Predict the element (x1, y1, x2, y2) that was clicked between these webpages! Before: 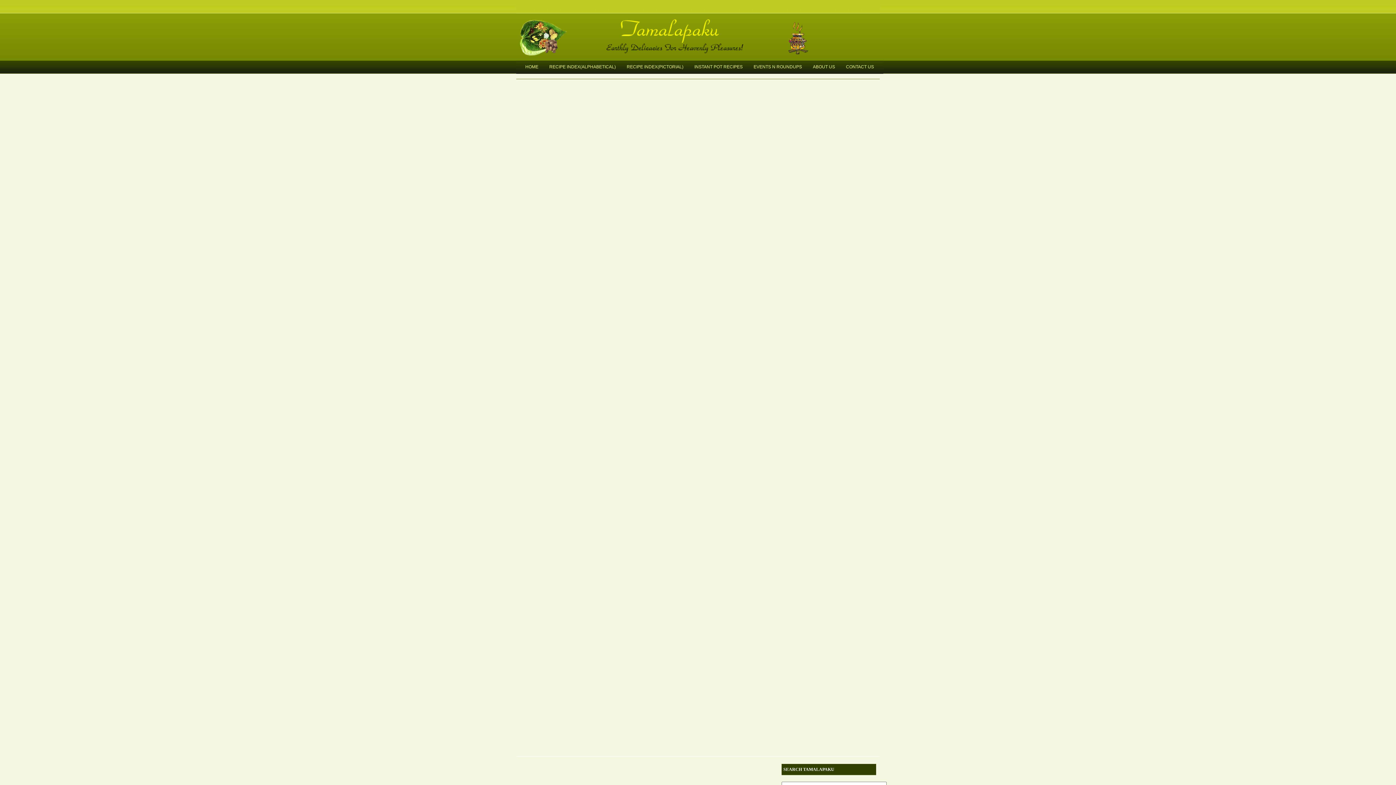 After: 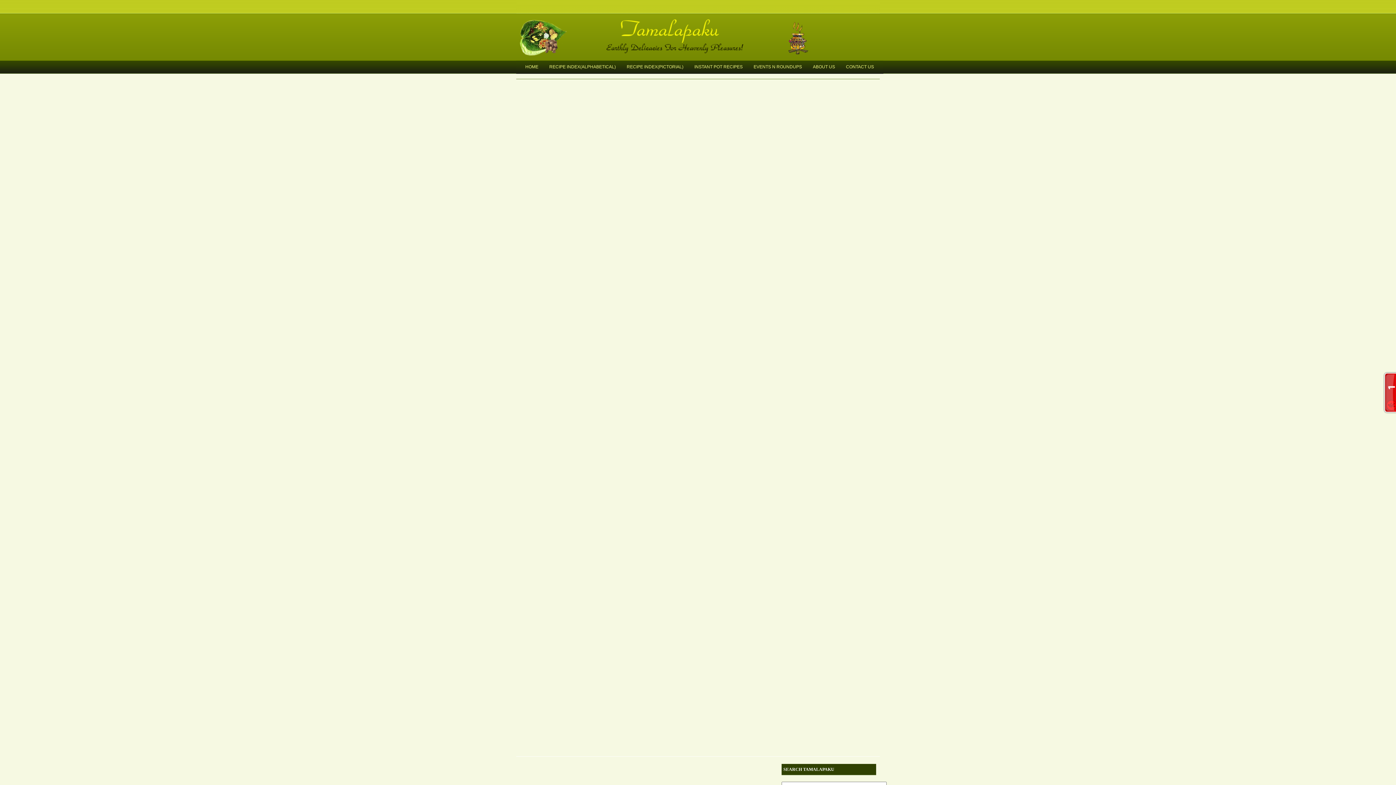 Action: label: HOME bbox: (520, 60, 544, 73)